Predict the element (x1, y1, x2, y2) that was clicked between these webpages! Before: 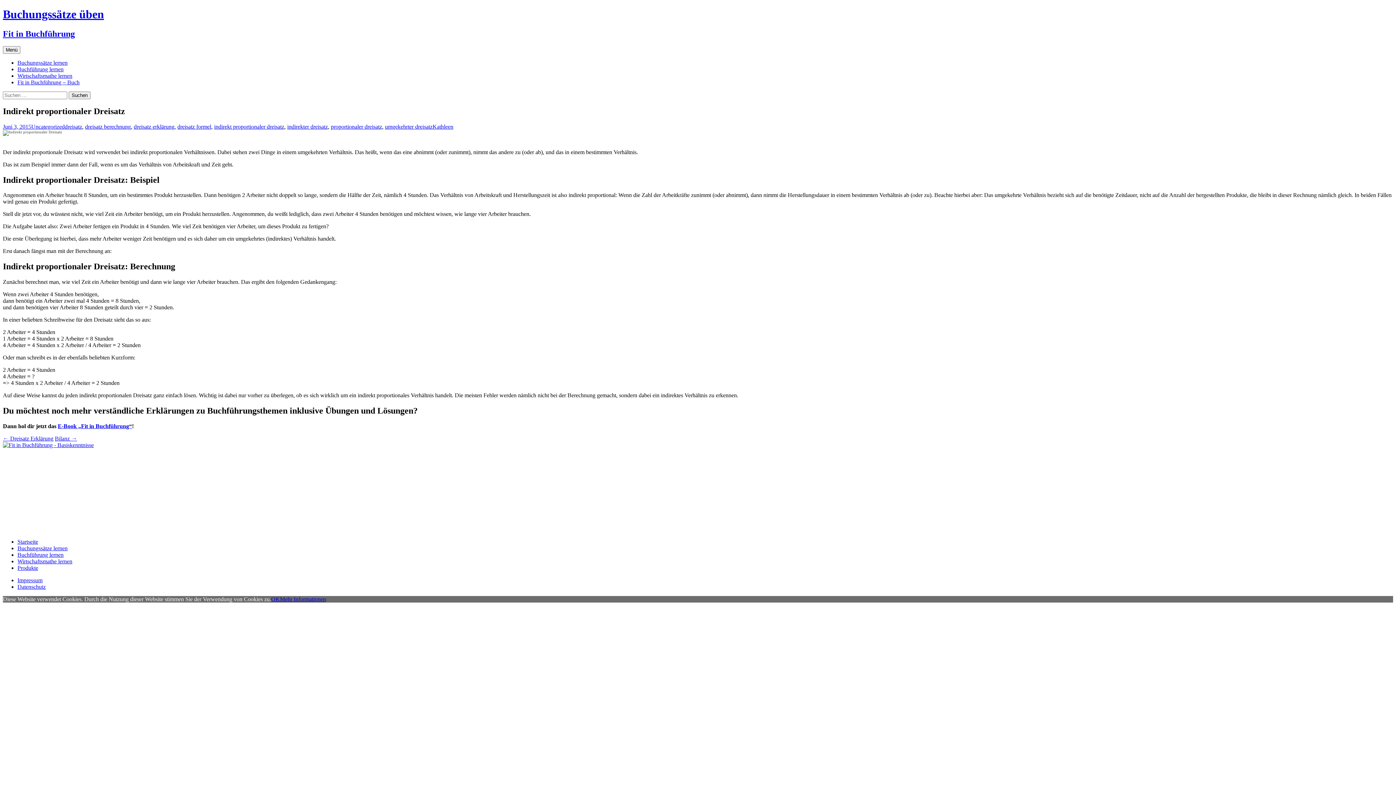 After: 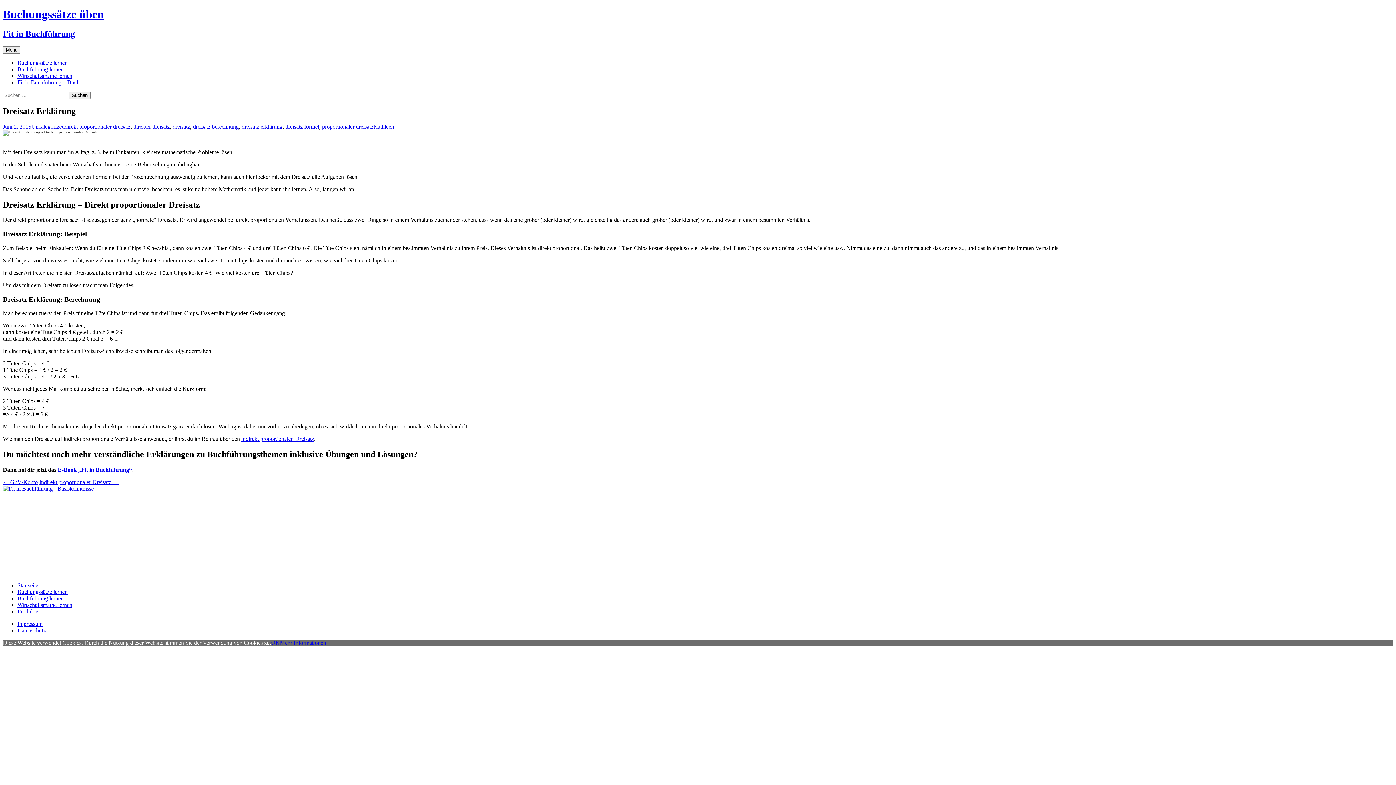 Action: bbox: (2, 435, 53, 441) label: ← Dreisatz Erklärung